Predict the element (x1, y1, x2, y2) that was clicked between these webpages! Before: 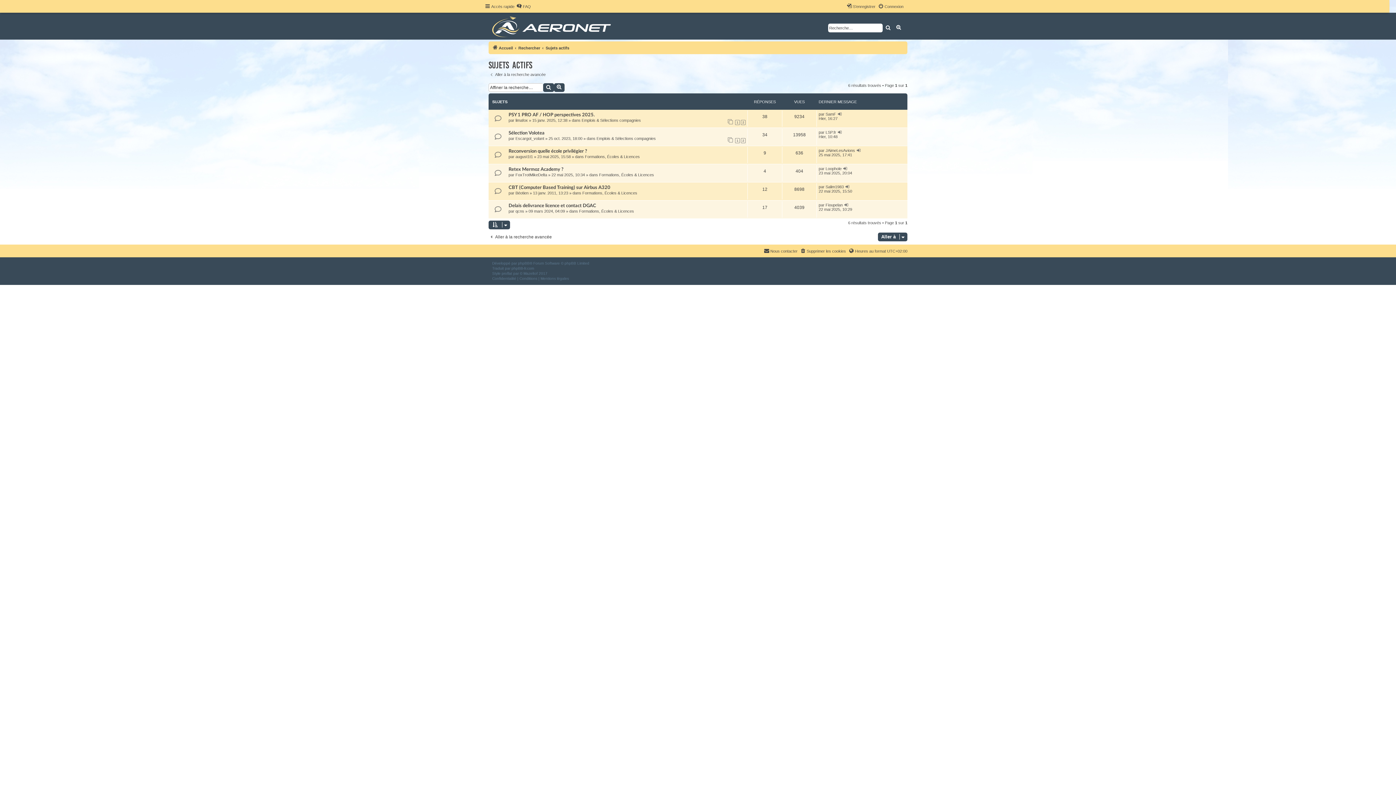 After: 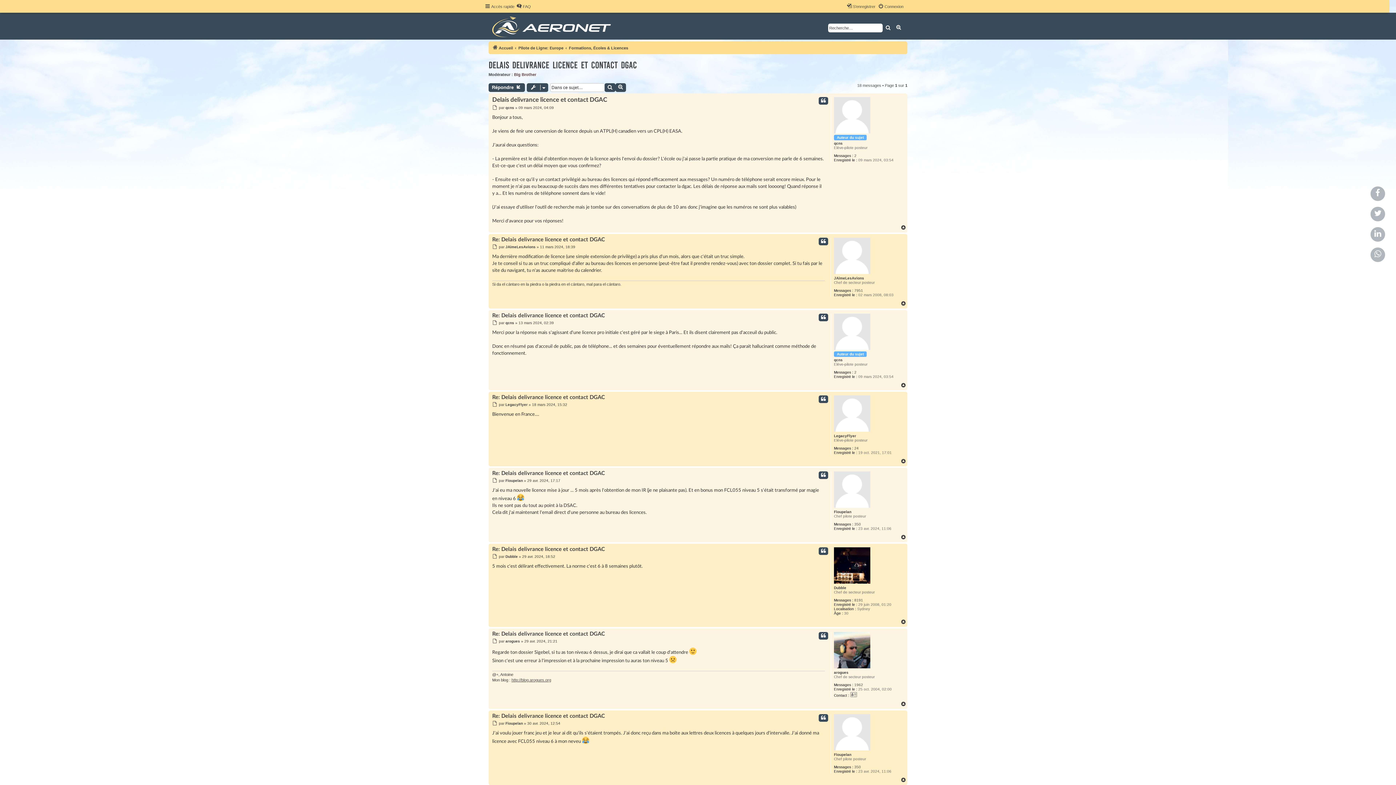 Action: bbox: (508, 203, 596, 208) label: Delais delivrance licence et contact DGAC